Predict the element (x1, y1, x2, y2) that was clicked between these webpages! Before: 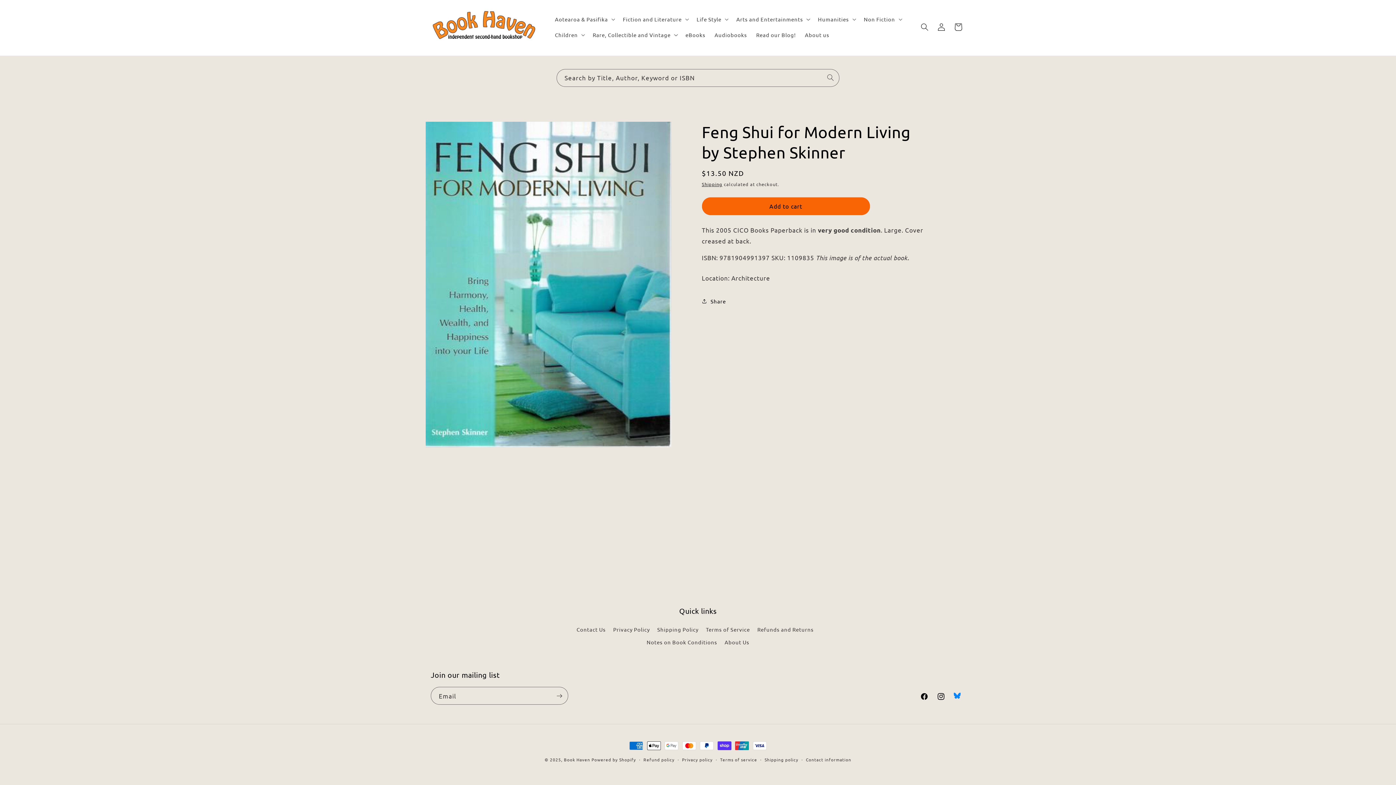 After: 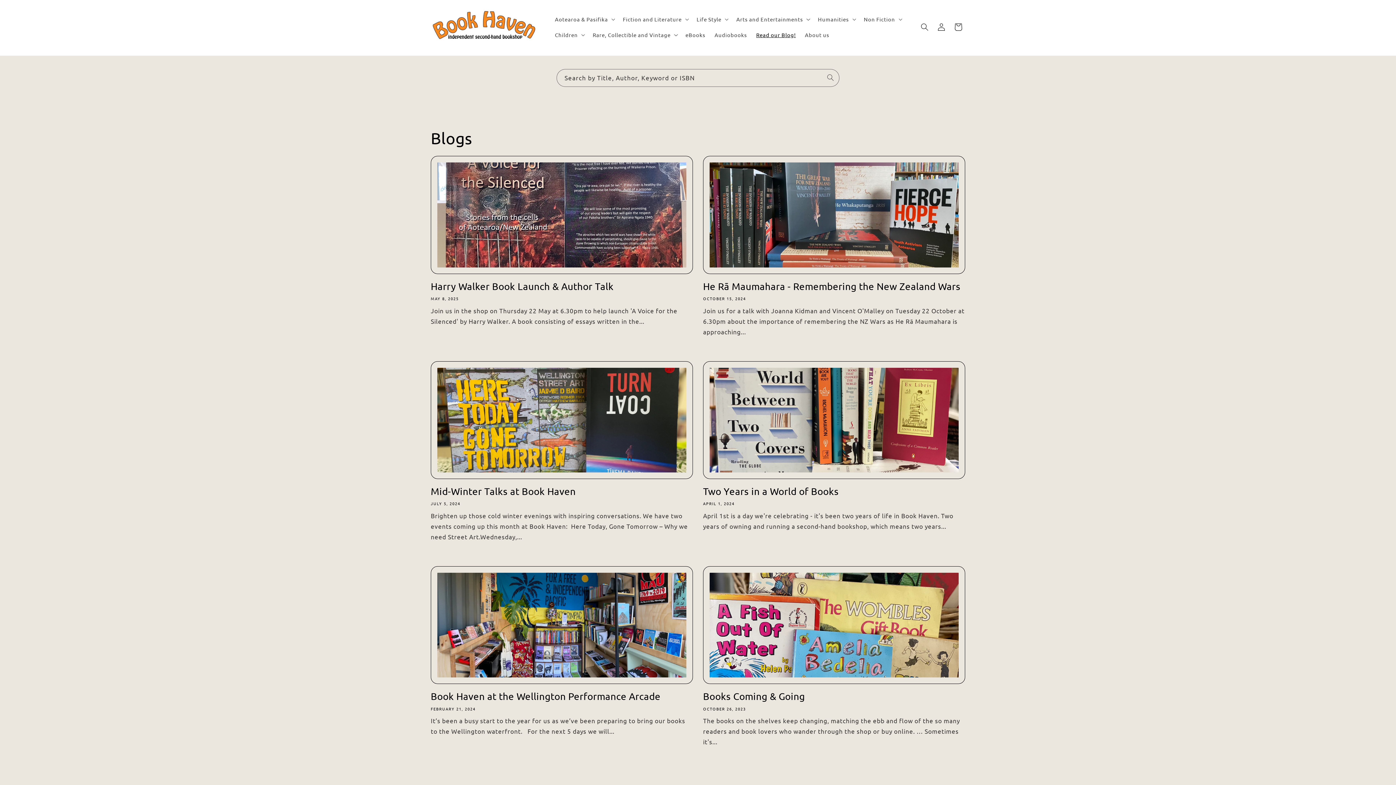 Action: bbox: (751, 27, 800, 42) label: Read our Blog!